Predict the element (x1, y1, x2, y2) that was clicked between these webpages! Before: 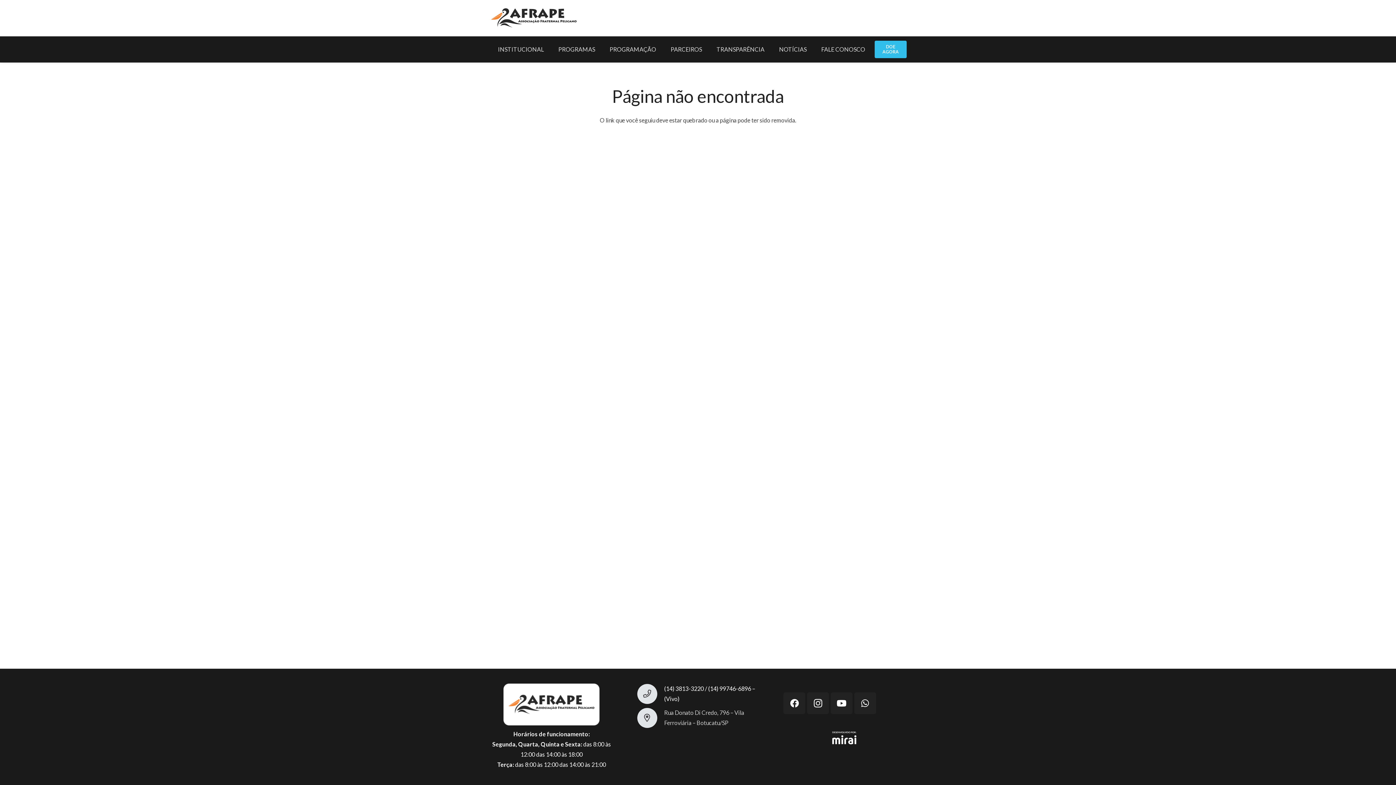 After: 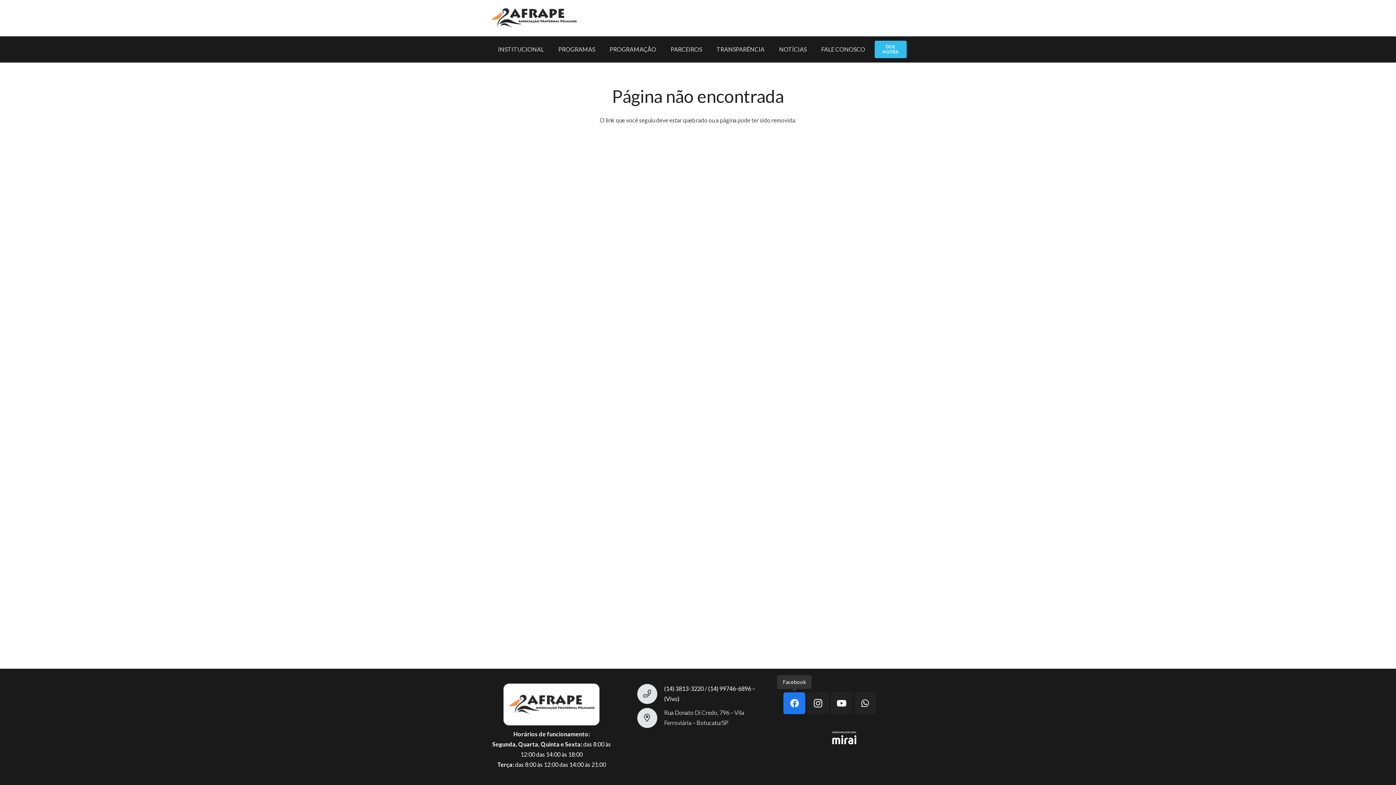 Action: bbox: (783, 692, 805, 714) label: Facebook